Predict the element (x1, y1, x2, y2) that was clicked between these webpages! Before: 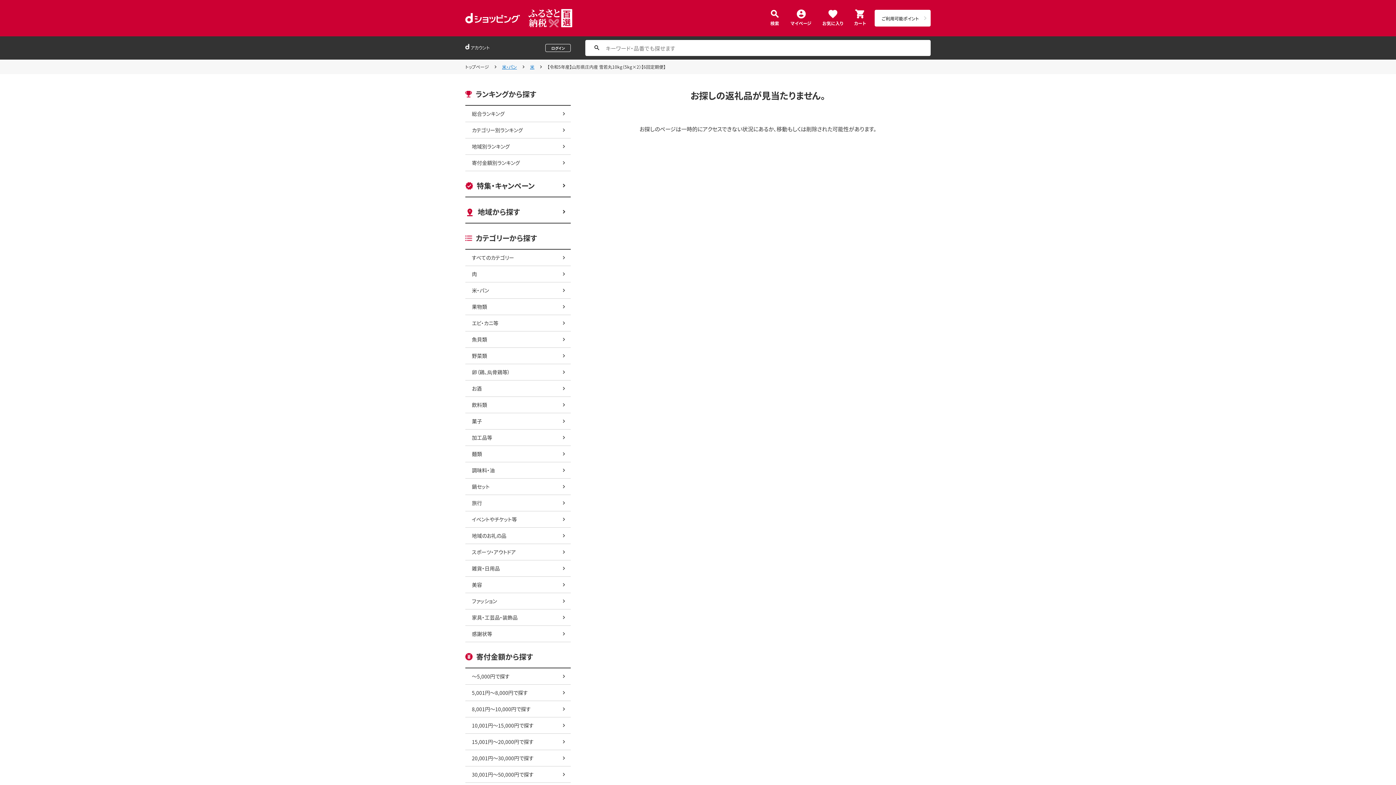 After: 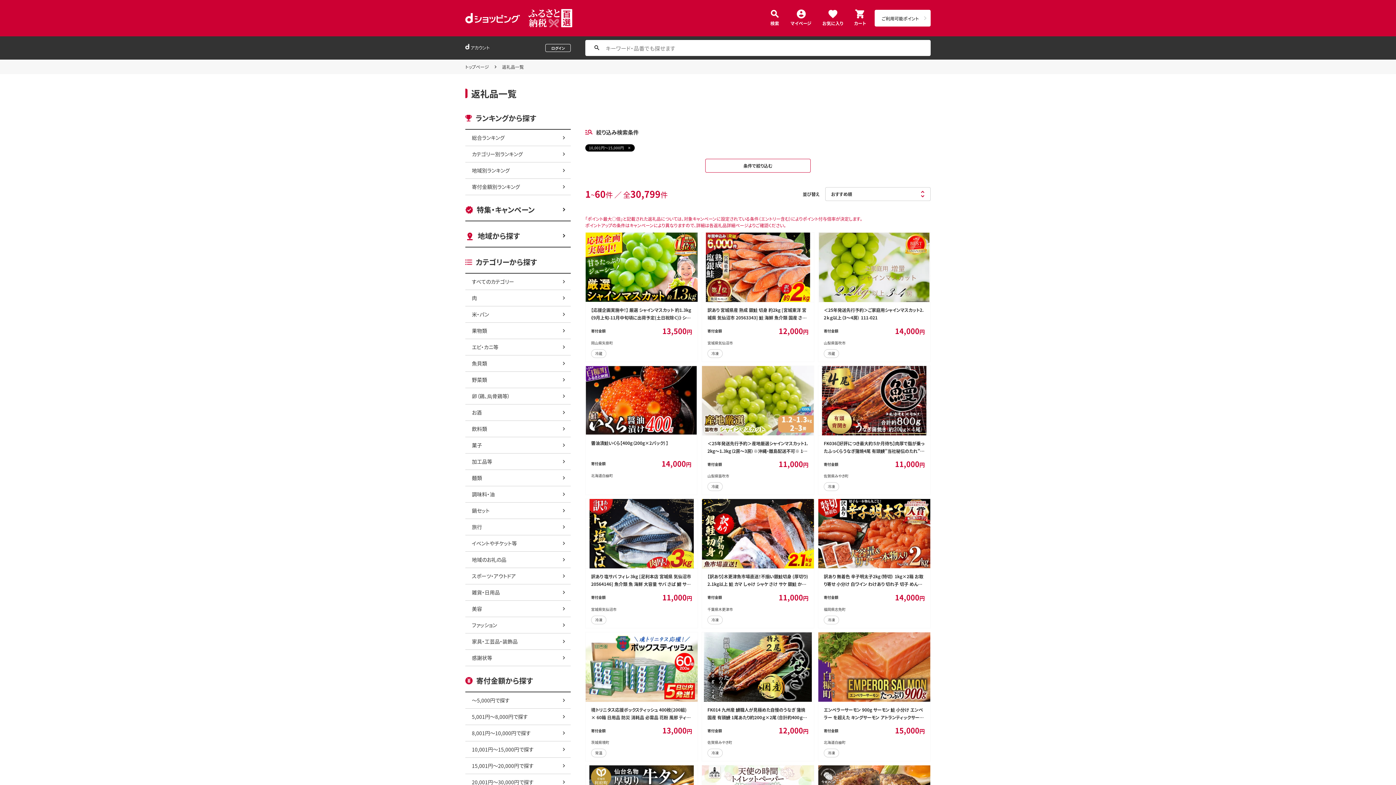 Action: label: 10,001円～15,000円で探す bbox: (465, 717, 570, 733)